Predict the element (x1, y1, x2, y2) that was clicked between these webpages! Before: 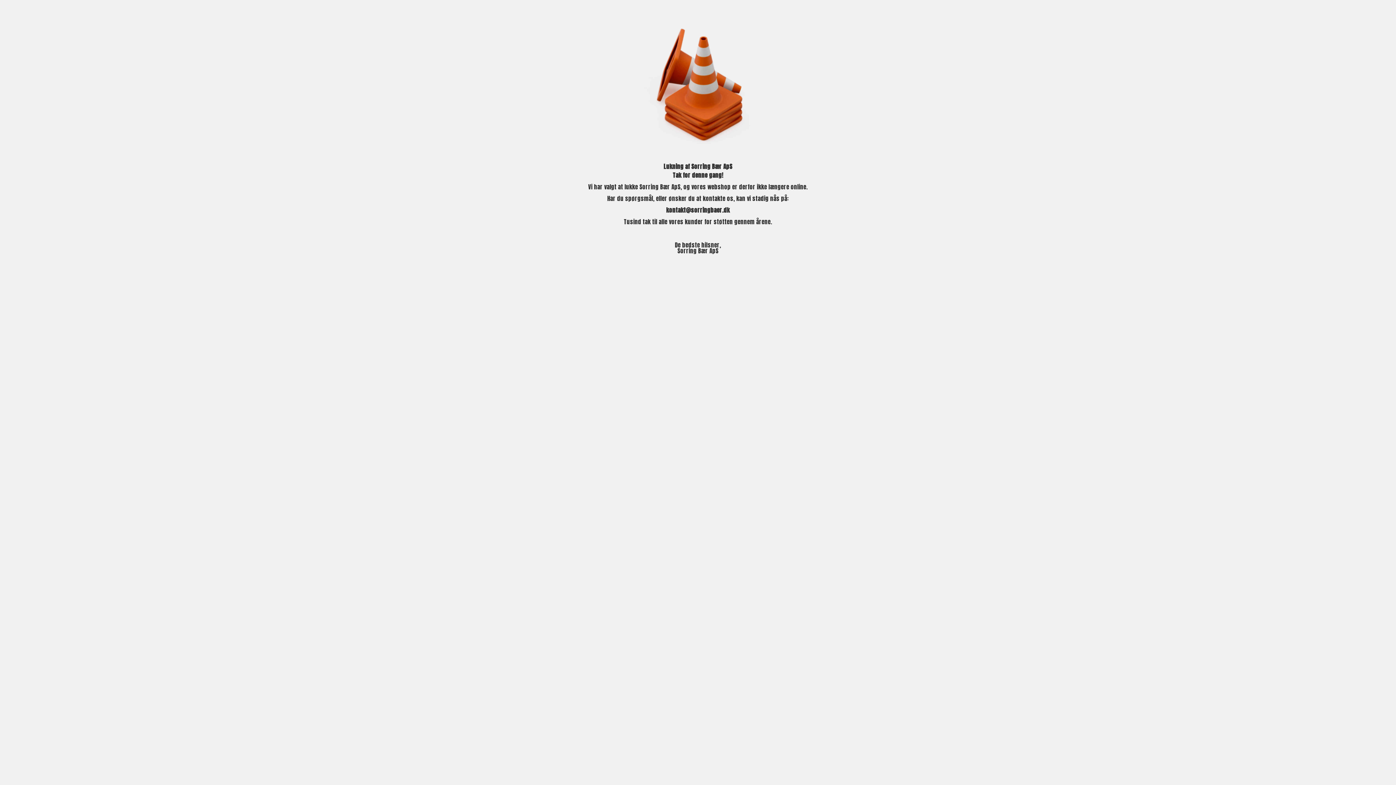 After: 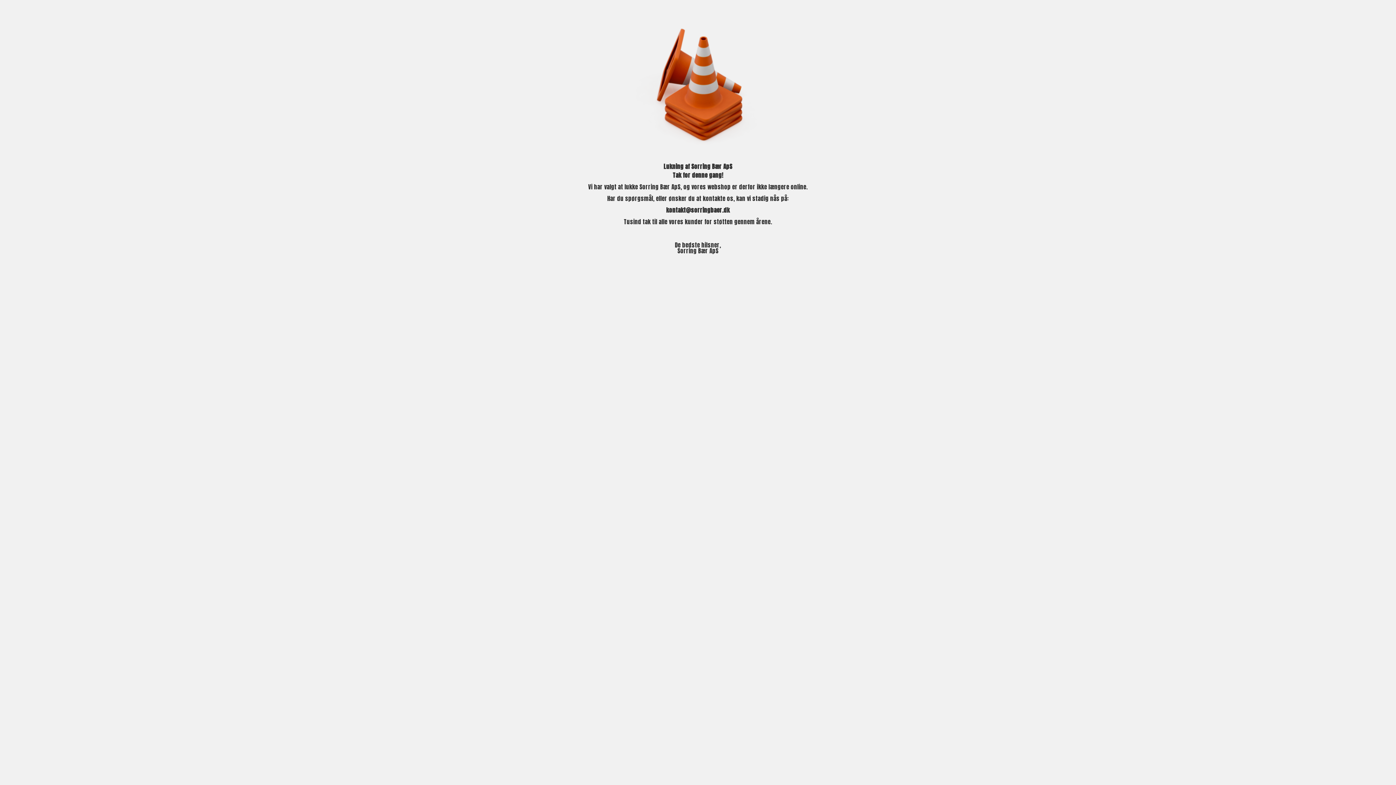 Action: label: kontakt@sorringbaer.dk bbox: (666, 205, 730, 214)